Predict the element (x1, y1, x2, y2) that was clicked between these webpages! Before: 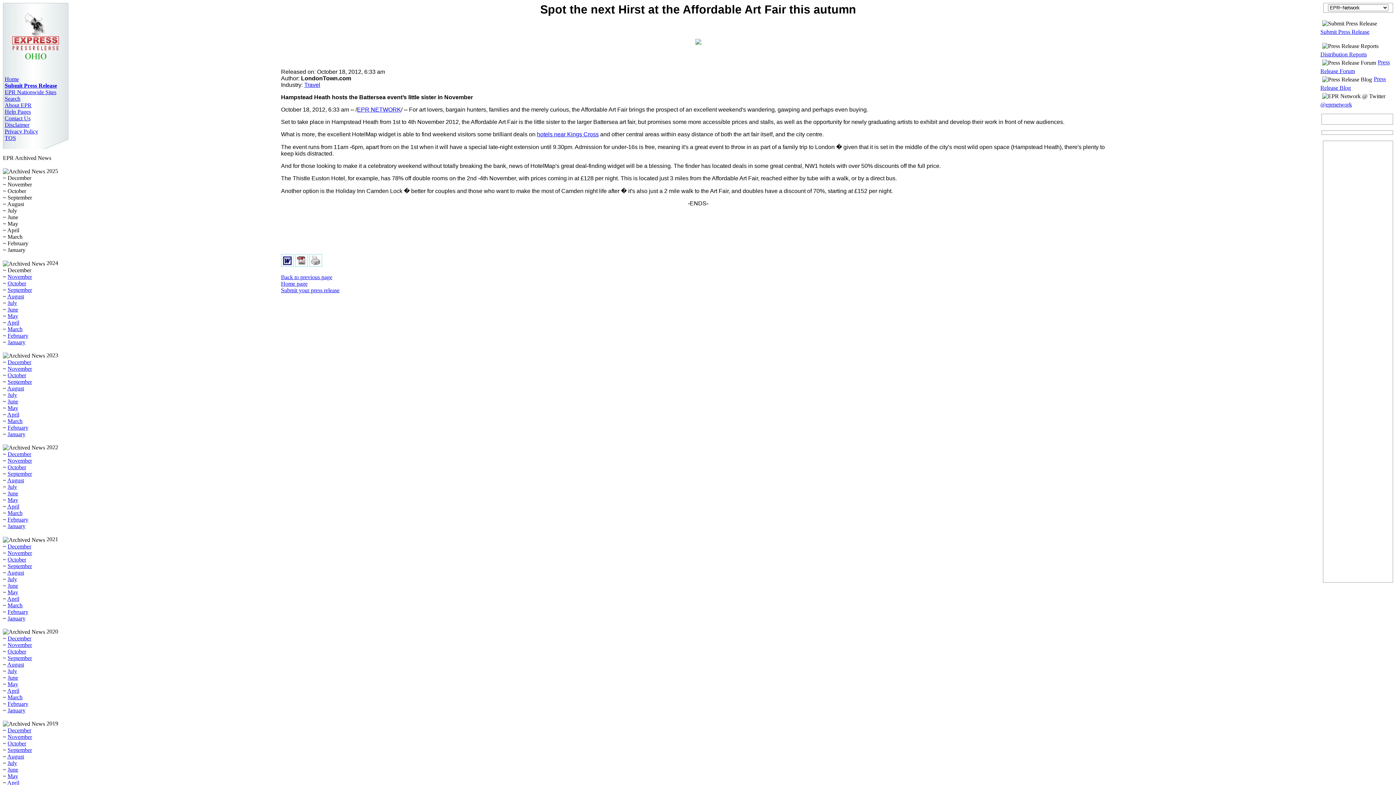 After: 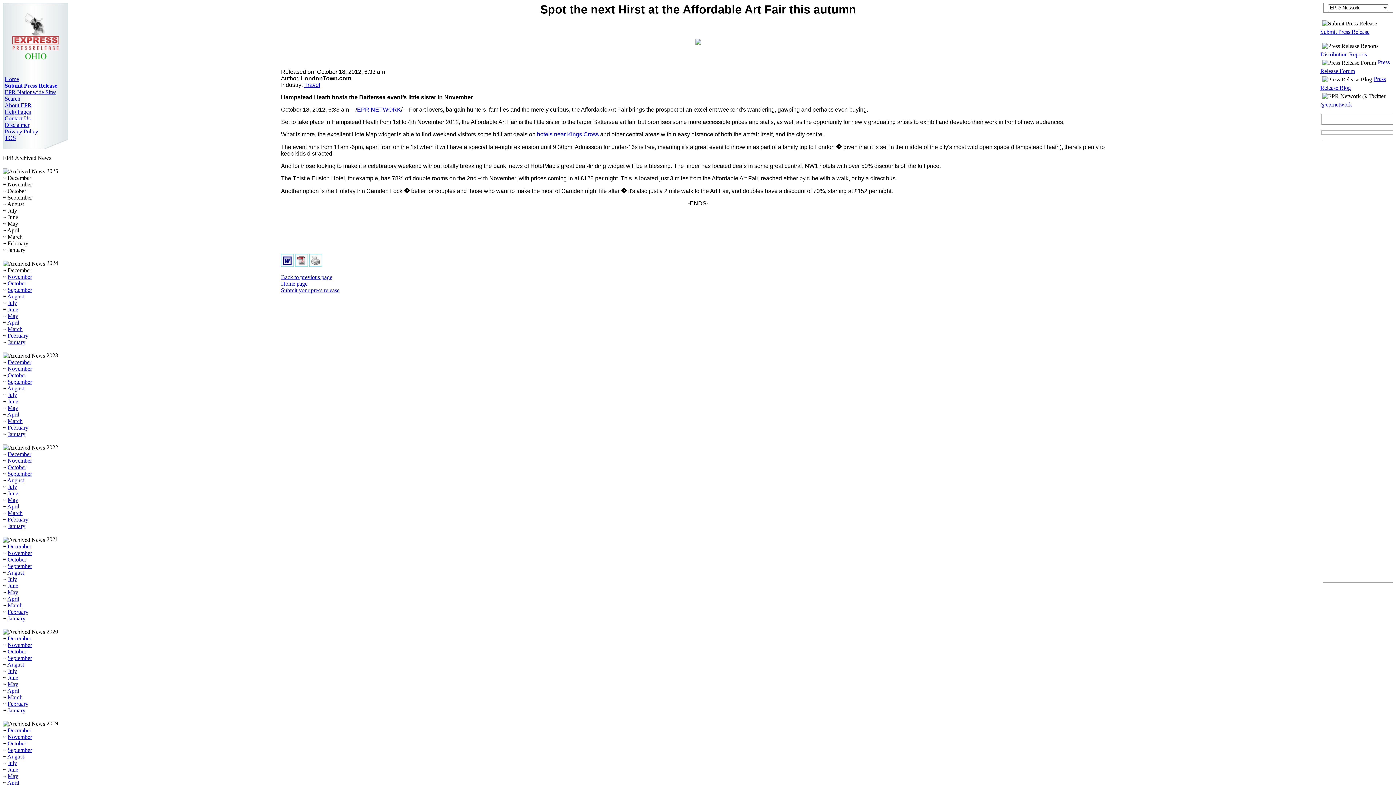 Action: label: Search bbox: (4, 95, 20, 101)